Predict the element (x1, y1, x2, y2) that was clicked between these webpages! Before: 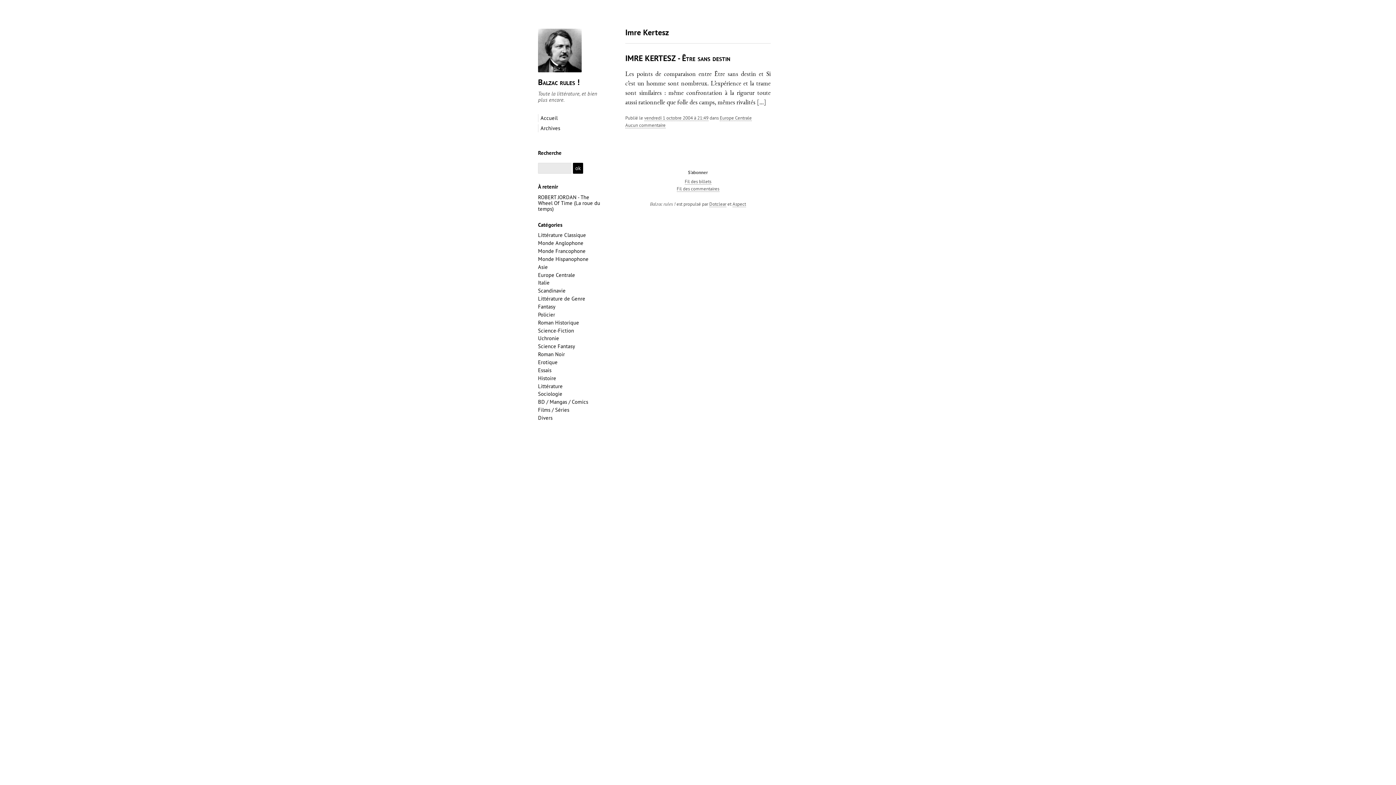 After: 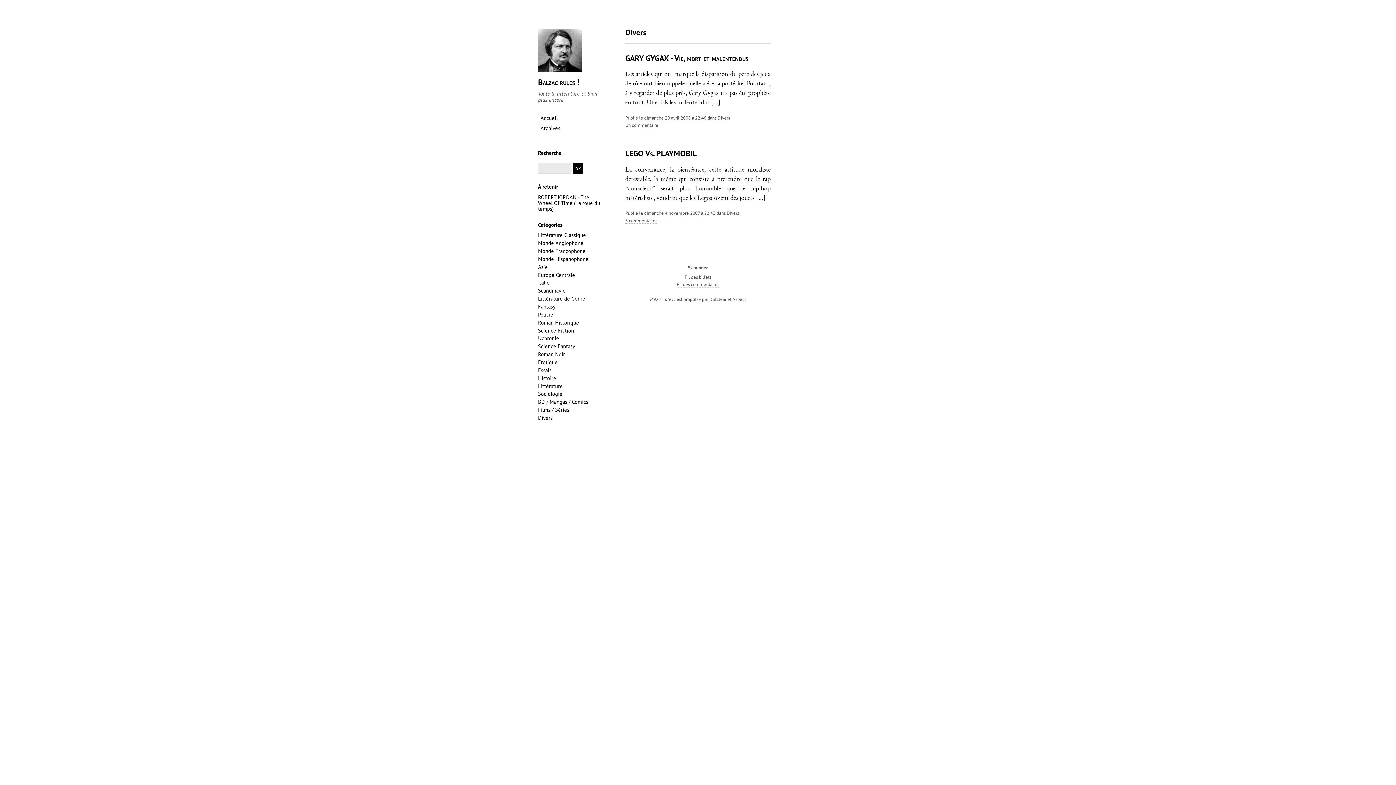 Action: bbox: (538, 414, 552, 421) label: Divers